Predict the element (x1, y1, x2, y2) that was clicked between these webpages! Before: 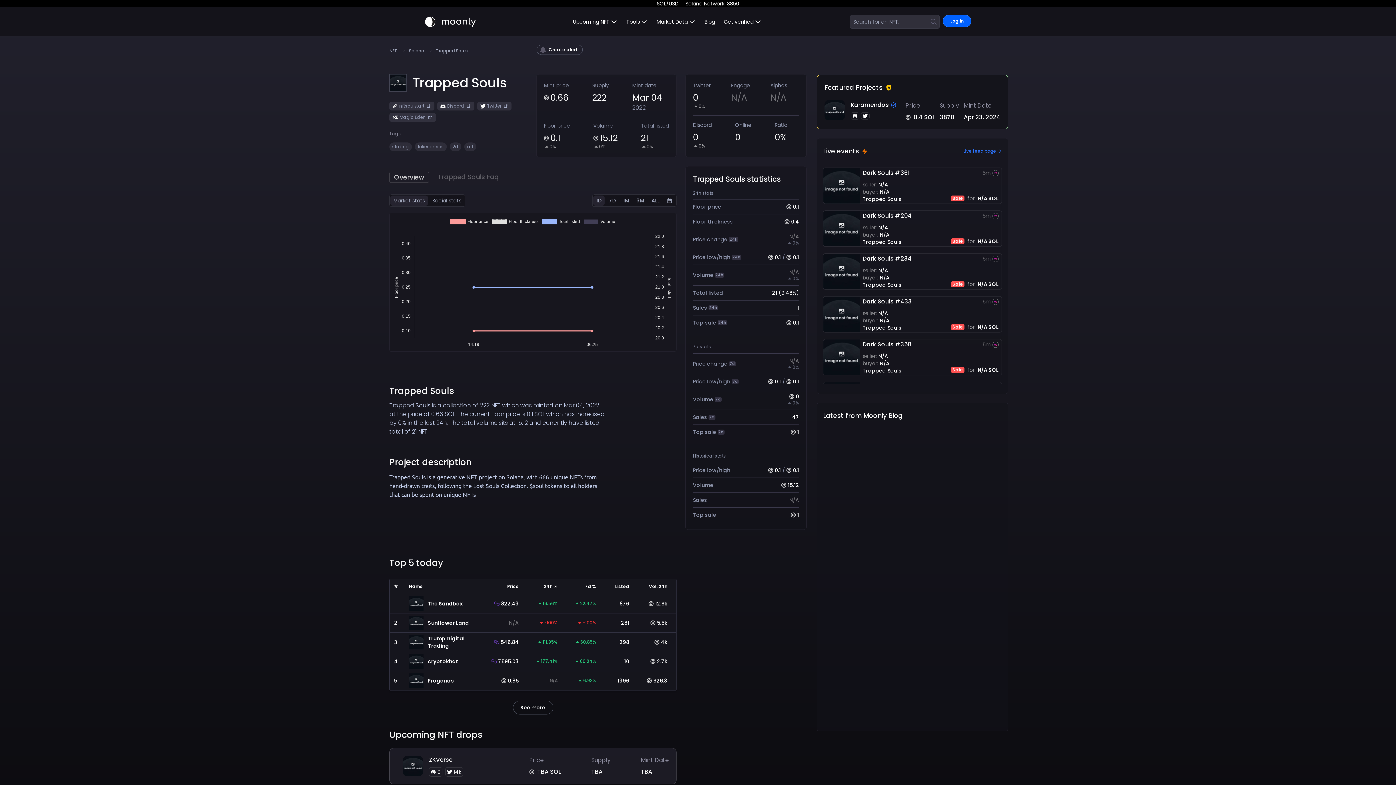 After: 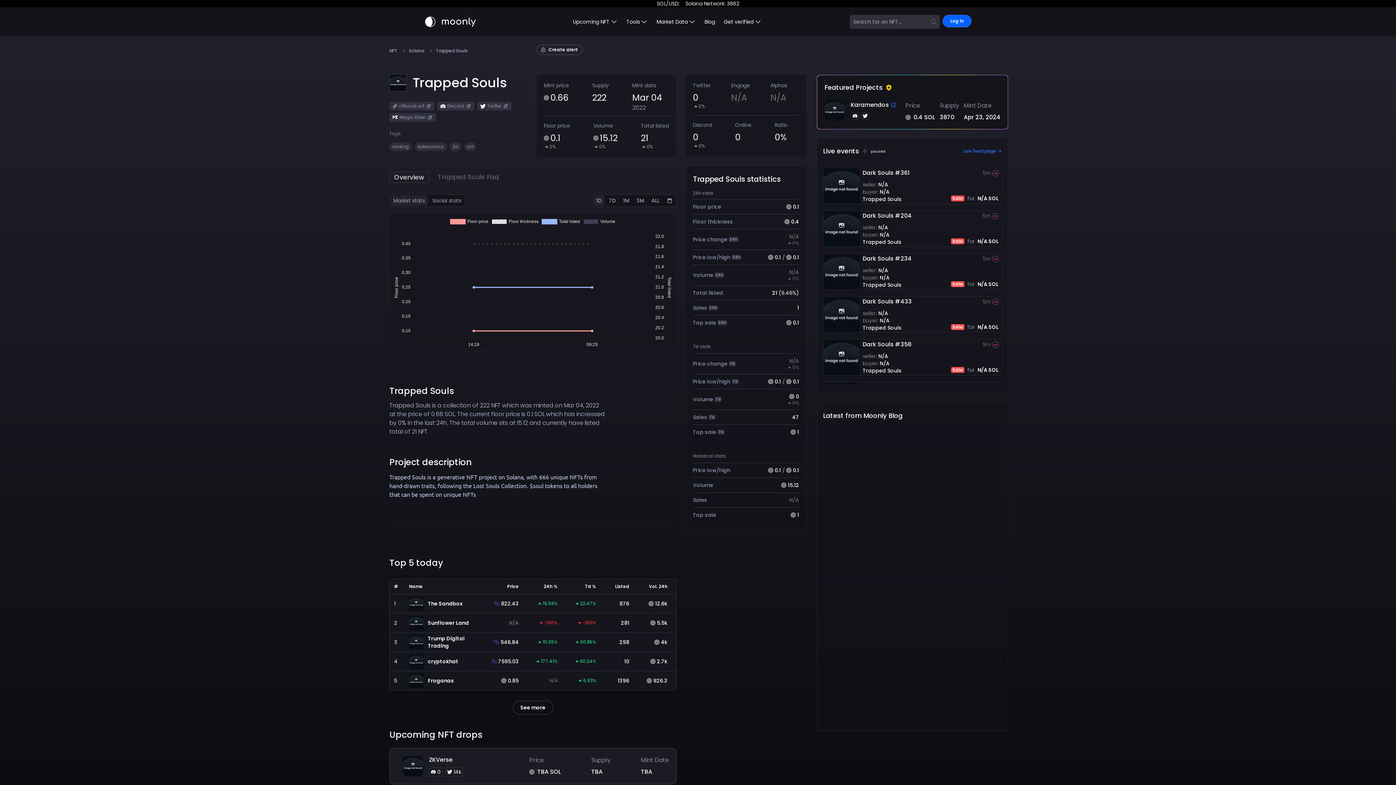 Action: bbox: (878, 352, 888, 360) label: N/A